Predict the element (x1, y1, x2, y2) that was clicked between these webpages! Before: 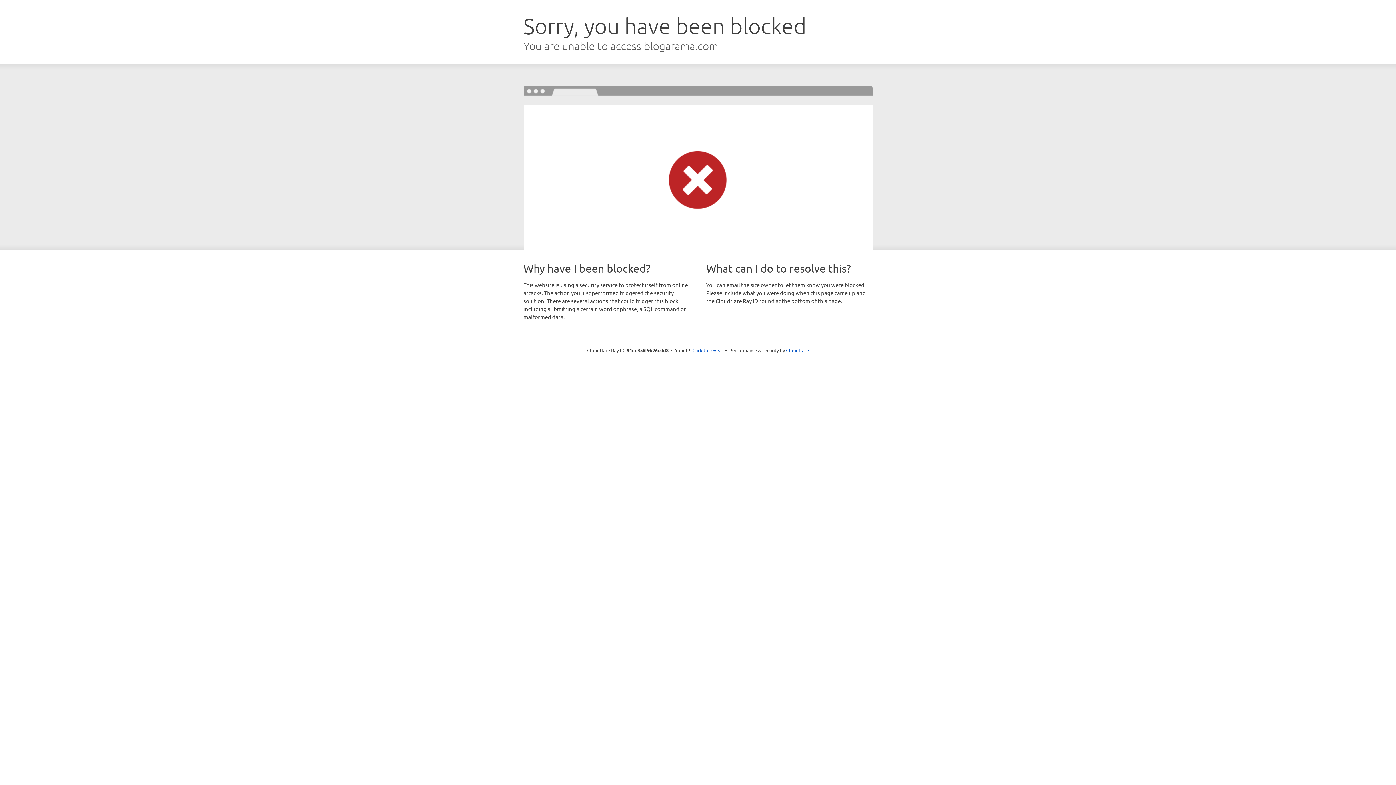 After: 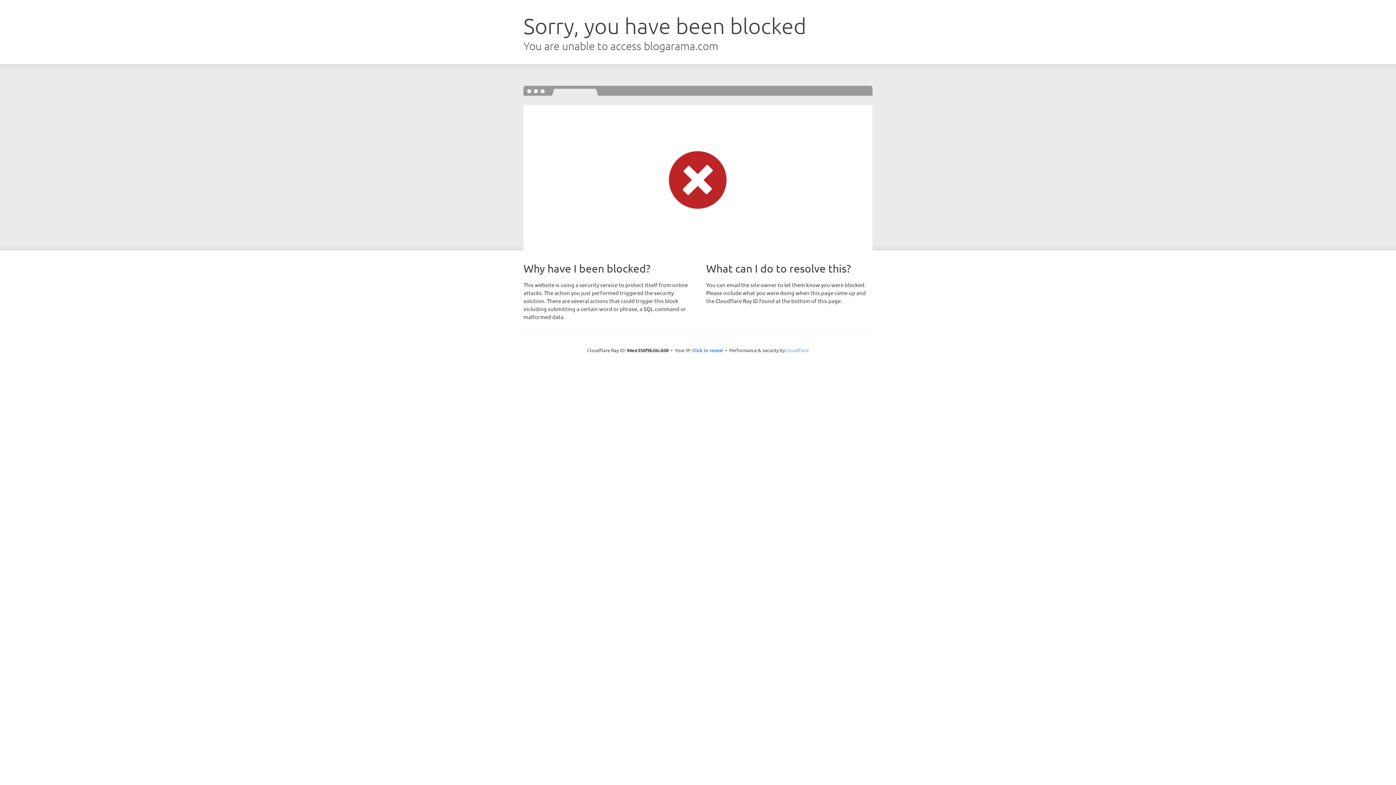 Action: label: Cloudflare bbox: (786, 347, 809, 353)